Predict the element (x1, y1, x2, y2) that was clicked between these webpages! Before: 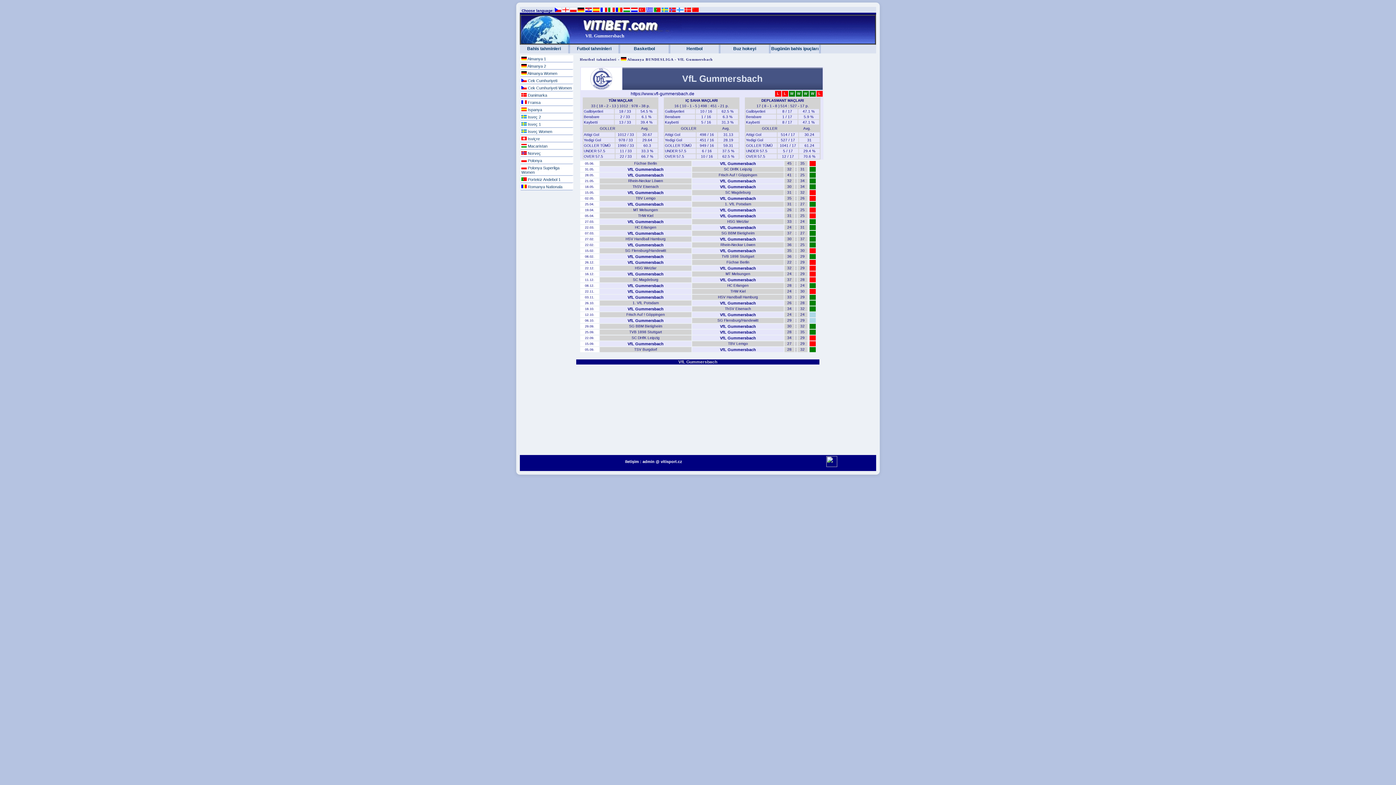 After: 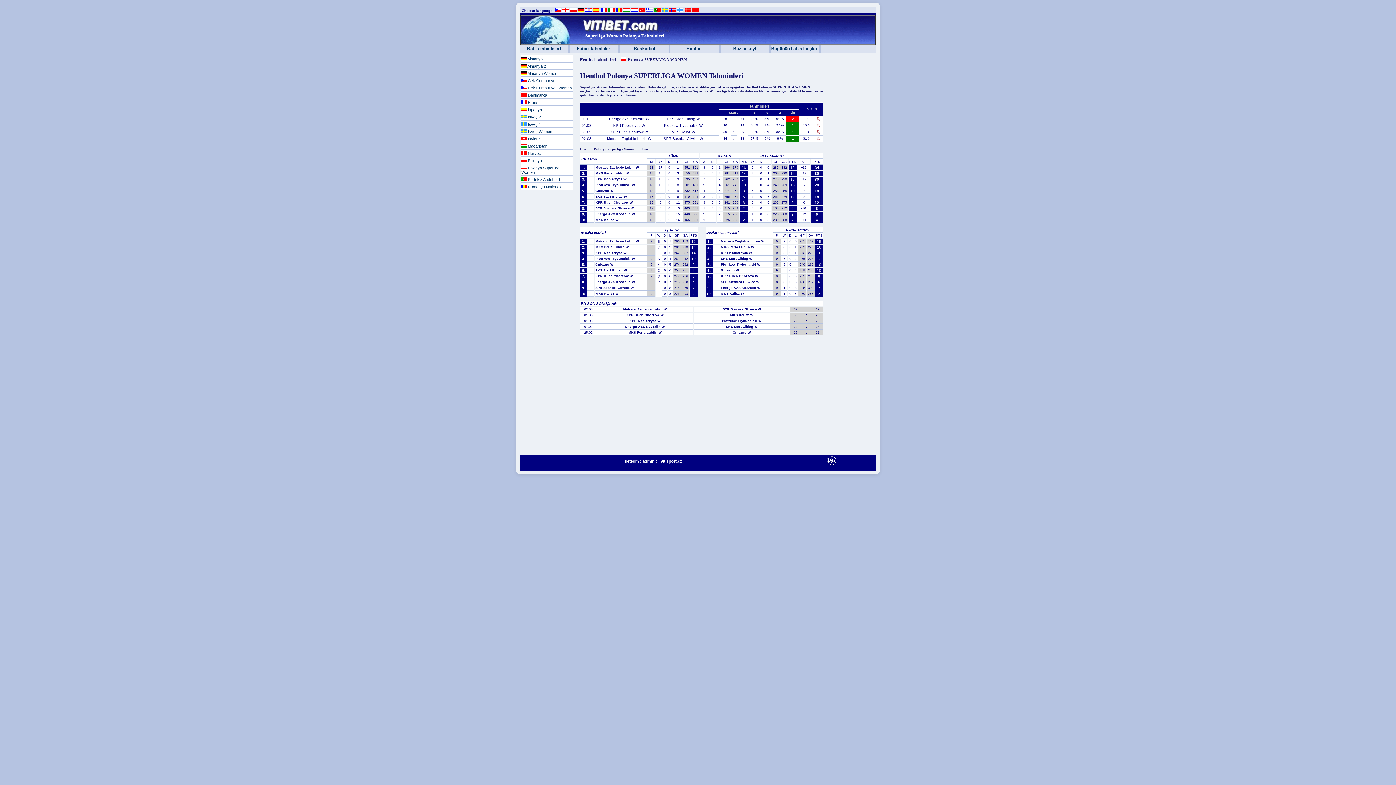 Action: bbox: (520, 164, 573, 175) label:  Polonya Superliga Women